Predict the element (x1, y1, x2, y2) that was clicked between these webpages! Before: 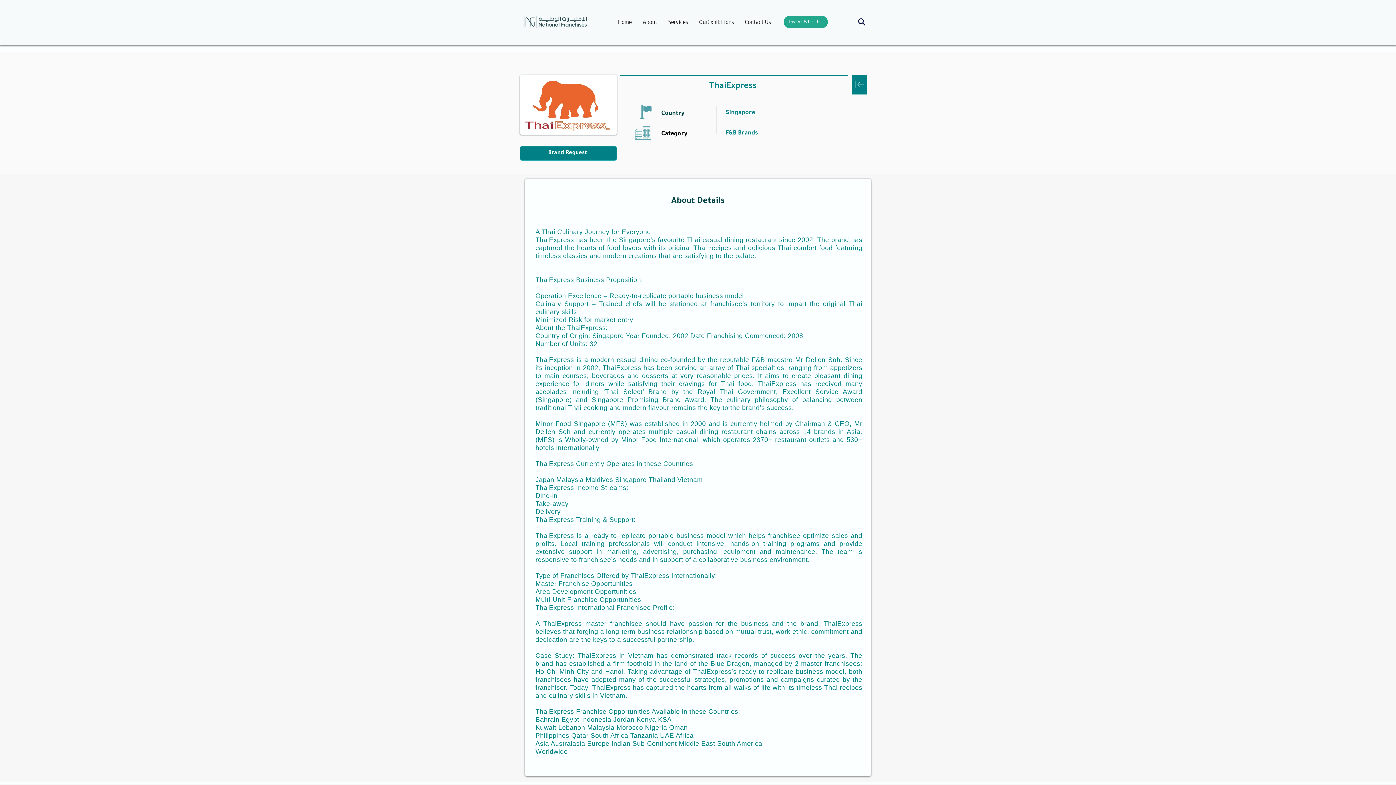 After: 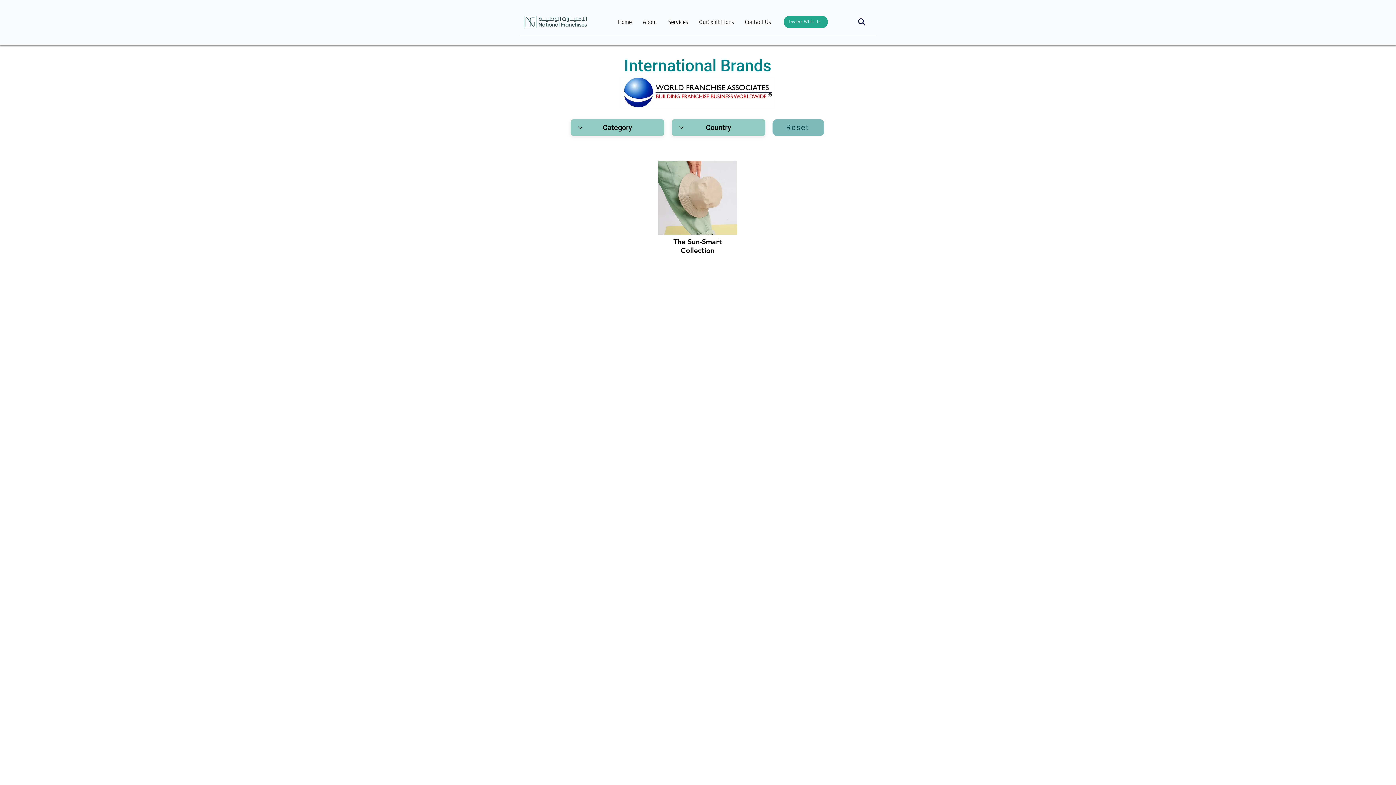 Action: label: Download bbox: (851, 74, 868, 94)